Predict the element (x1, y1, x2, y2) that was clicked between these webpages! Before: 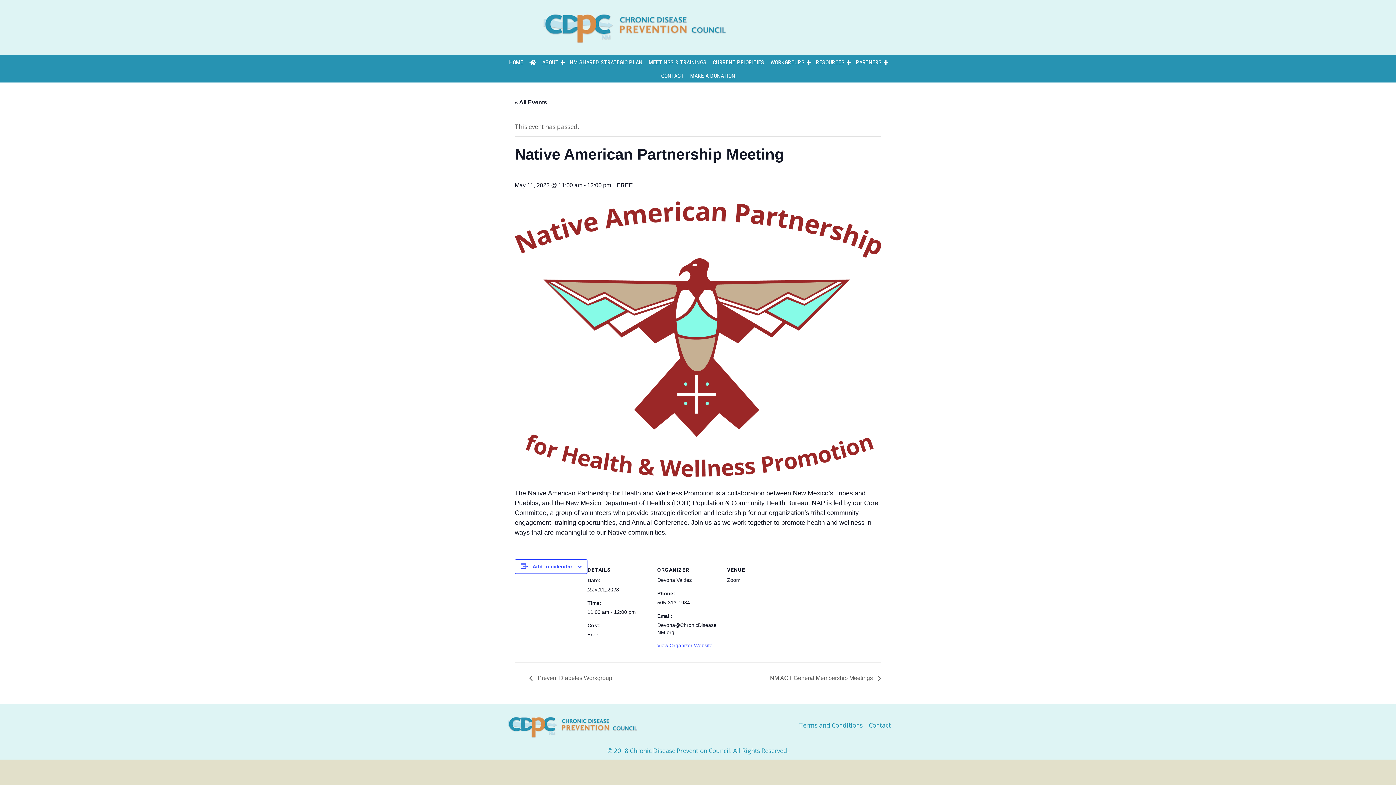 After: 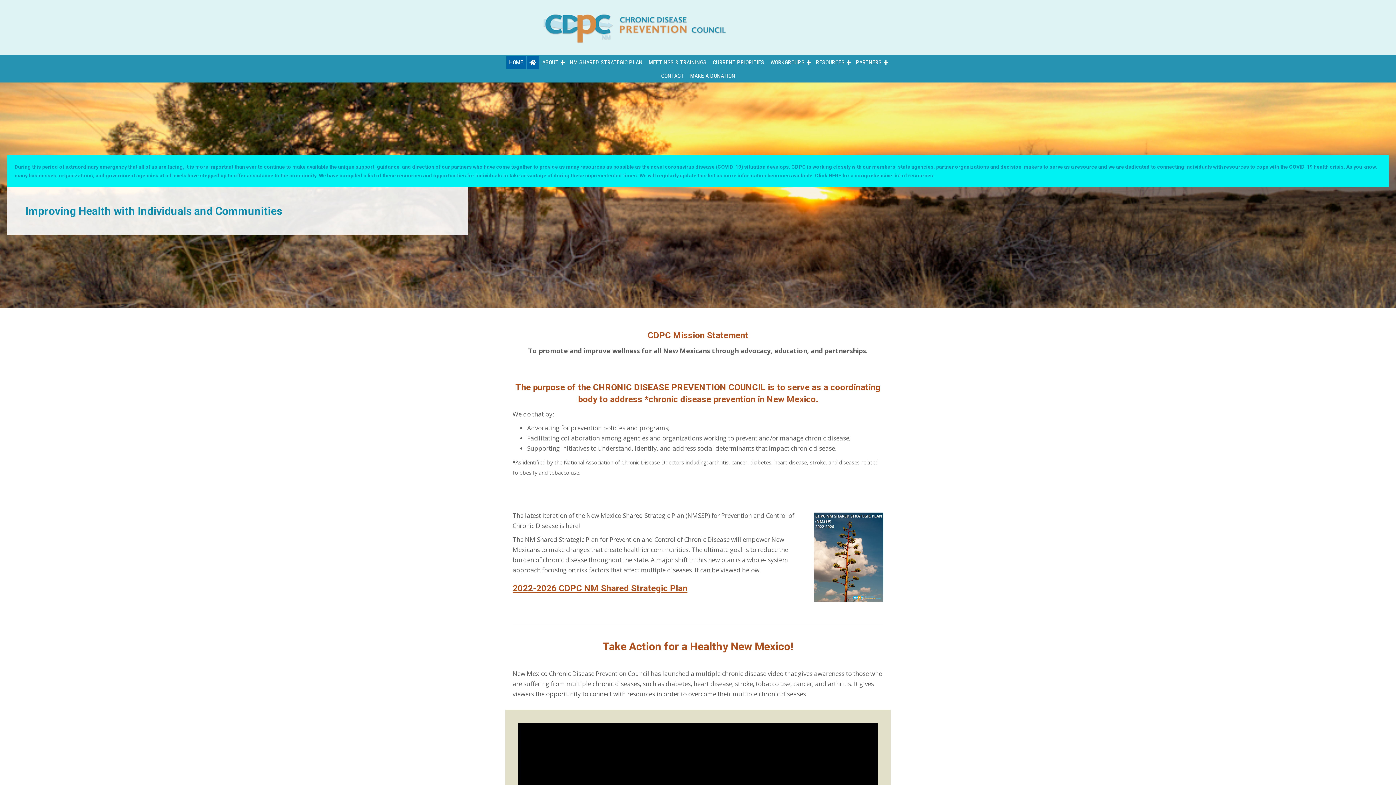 Action: bbox: (506, 56, 526, 69) label: HOME